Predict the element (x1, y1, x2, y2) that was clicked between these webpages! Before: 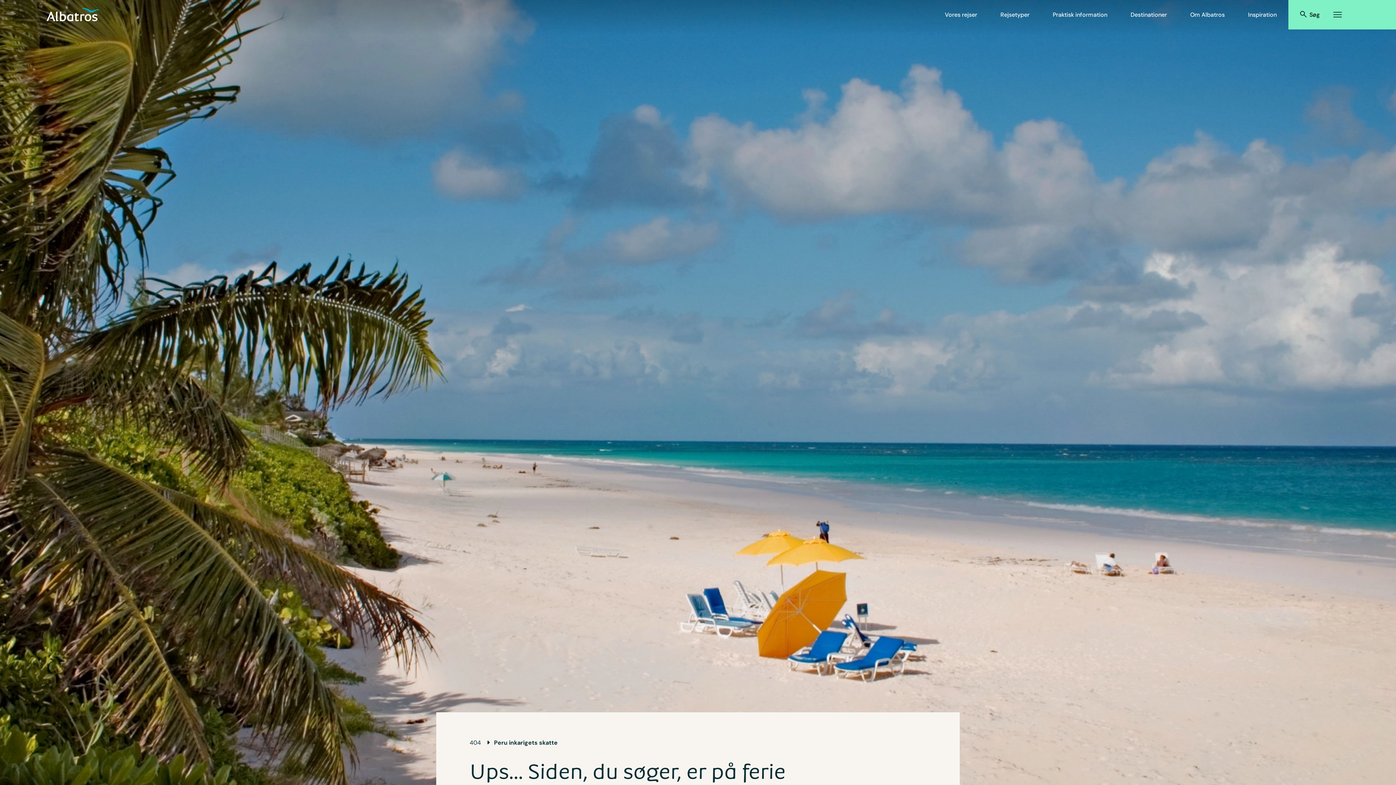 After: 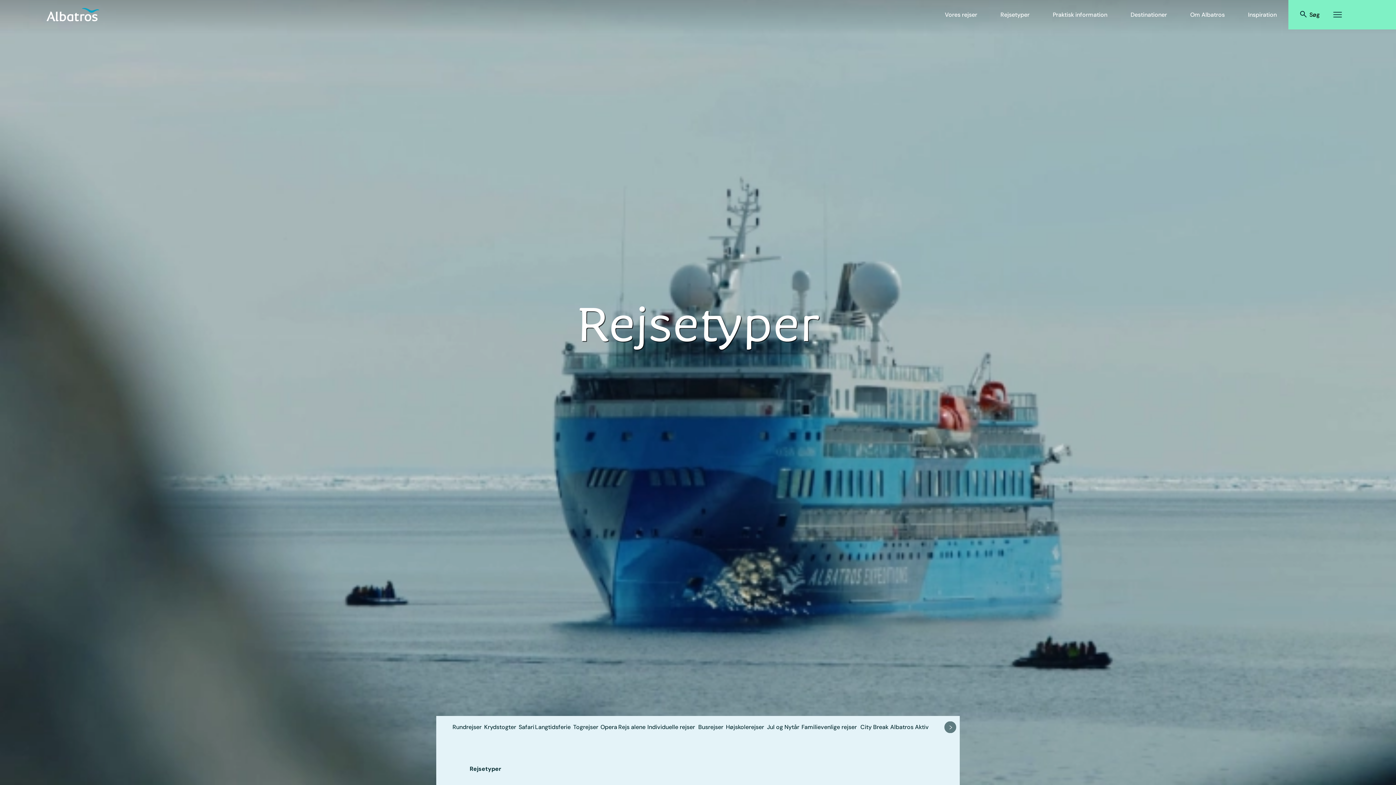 Action: label: Rejsetyper bbox: (989, 3, 1041, 25)